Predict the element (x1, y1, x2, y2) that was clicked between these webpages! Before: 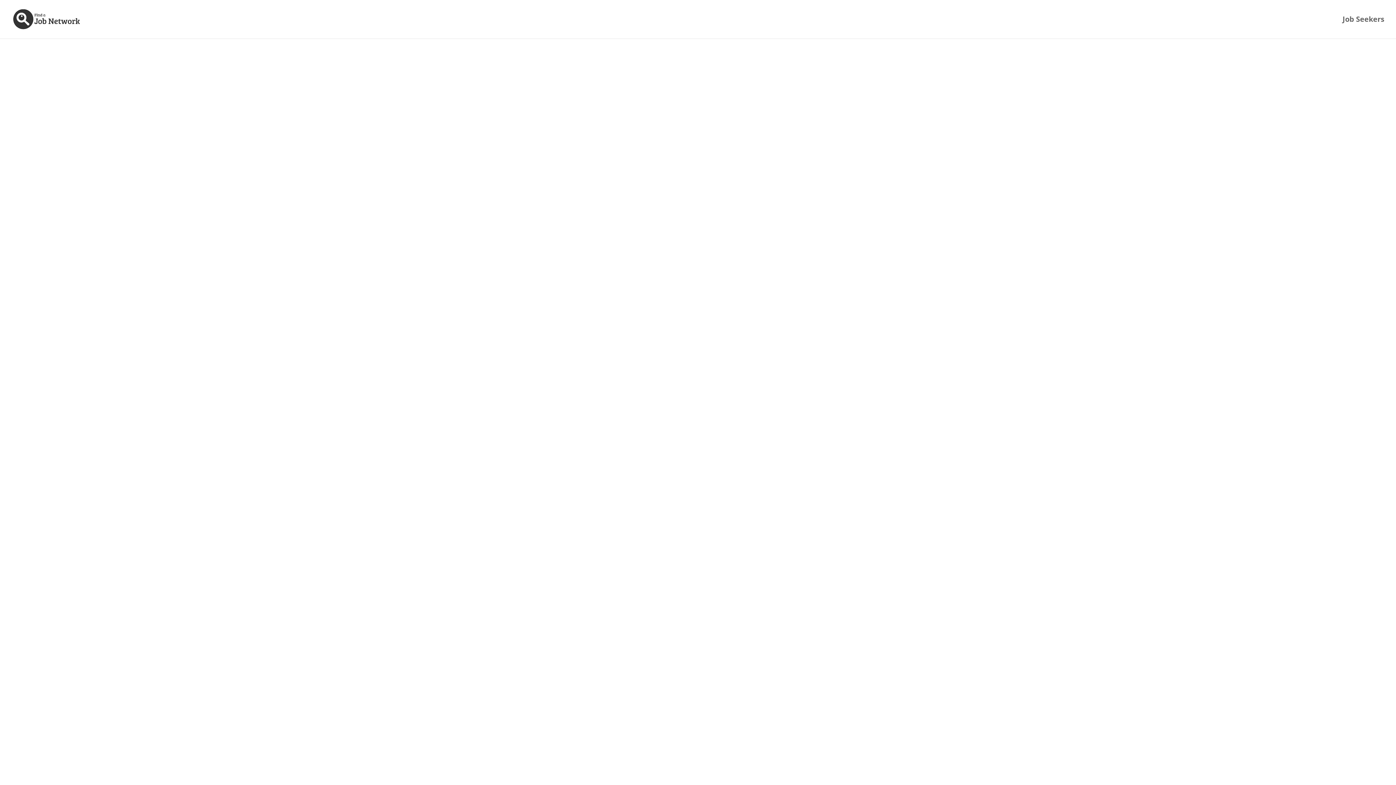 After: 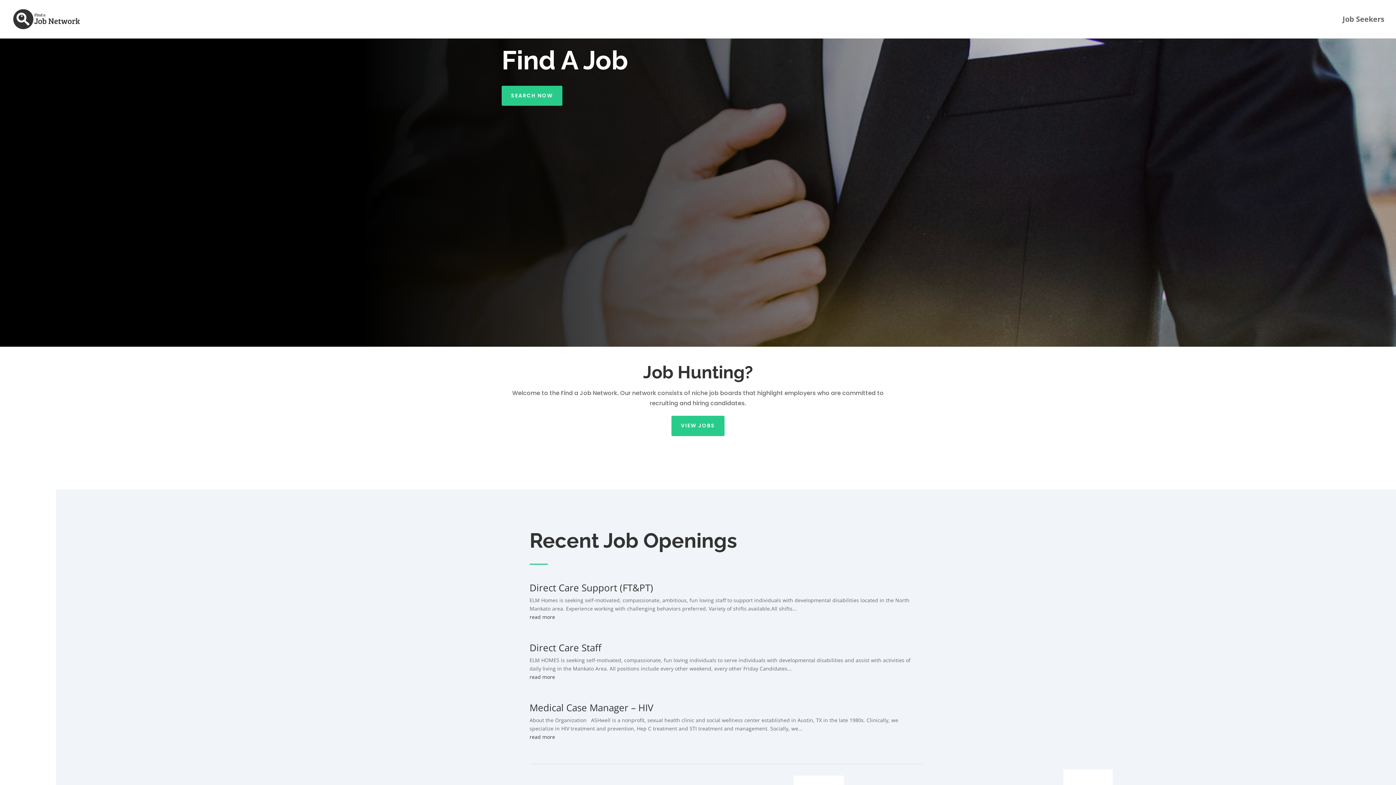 Action: bbox: (12, 15, 81, 22)